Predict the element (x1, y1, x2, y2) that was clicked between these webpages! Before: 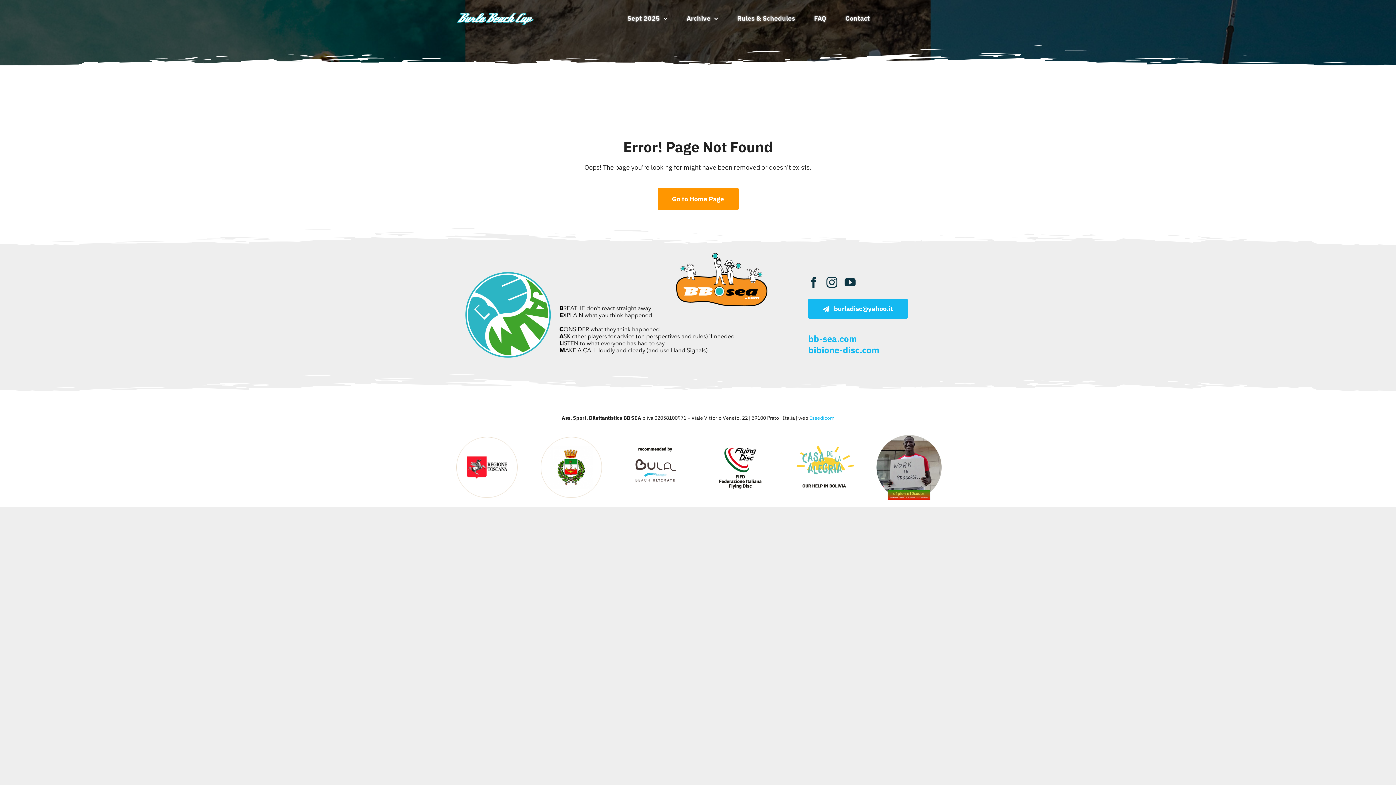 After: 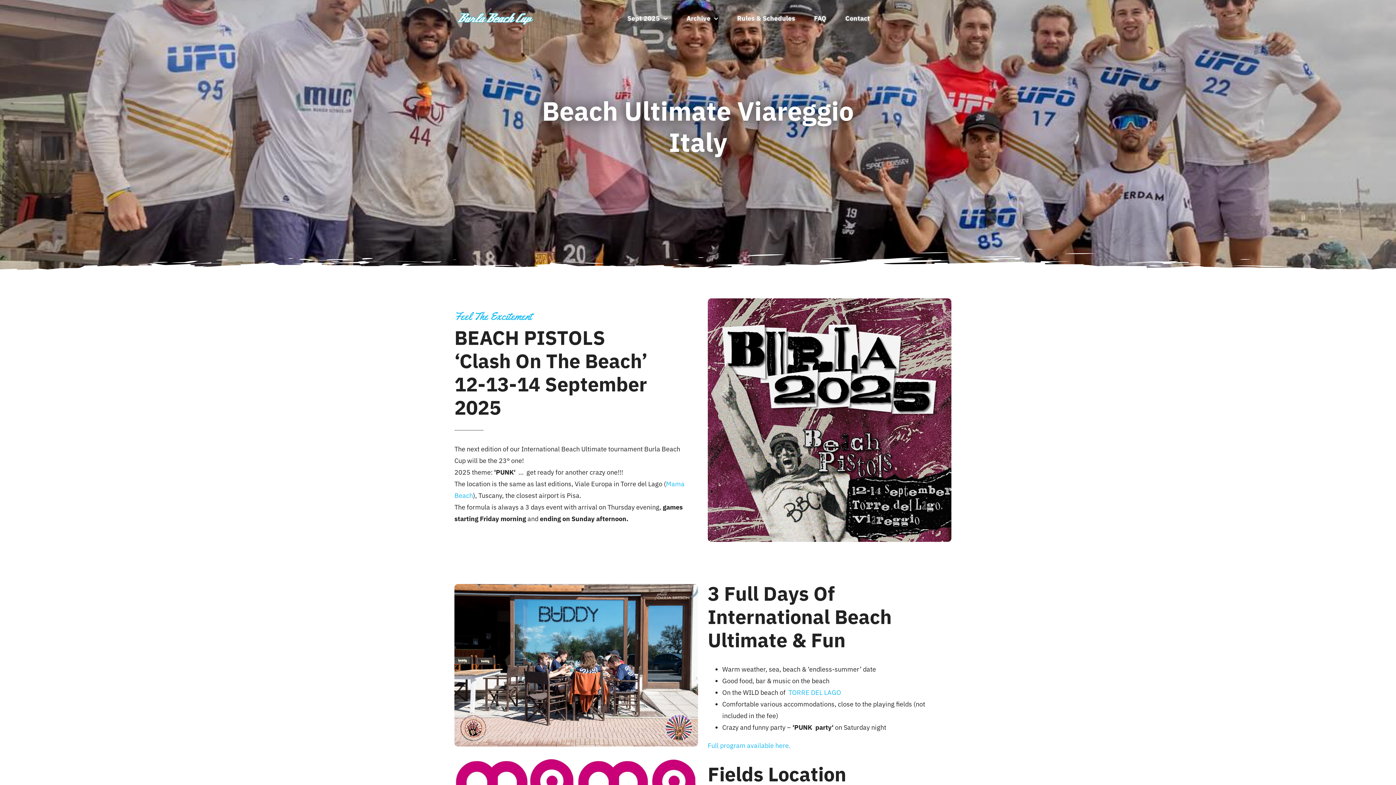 Action: label: Go to Home Page bbox: (657, 188, 738, 210)